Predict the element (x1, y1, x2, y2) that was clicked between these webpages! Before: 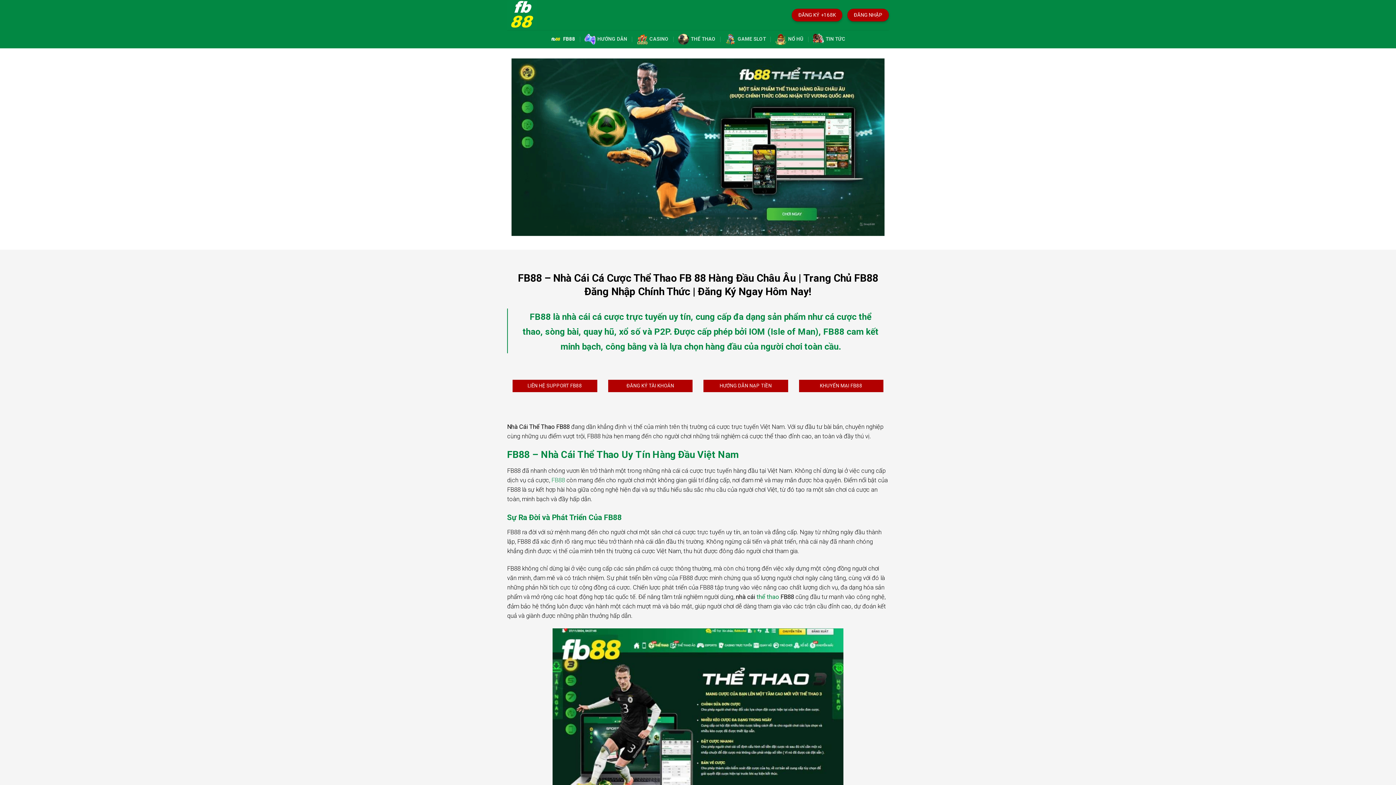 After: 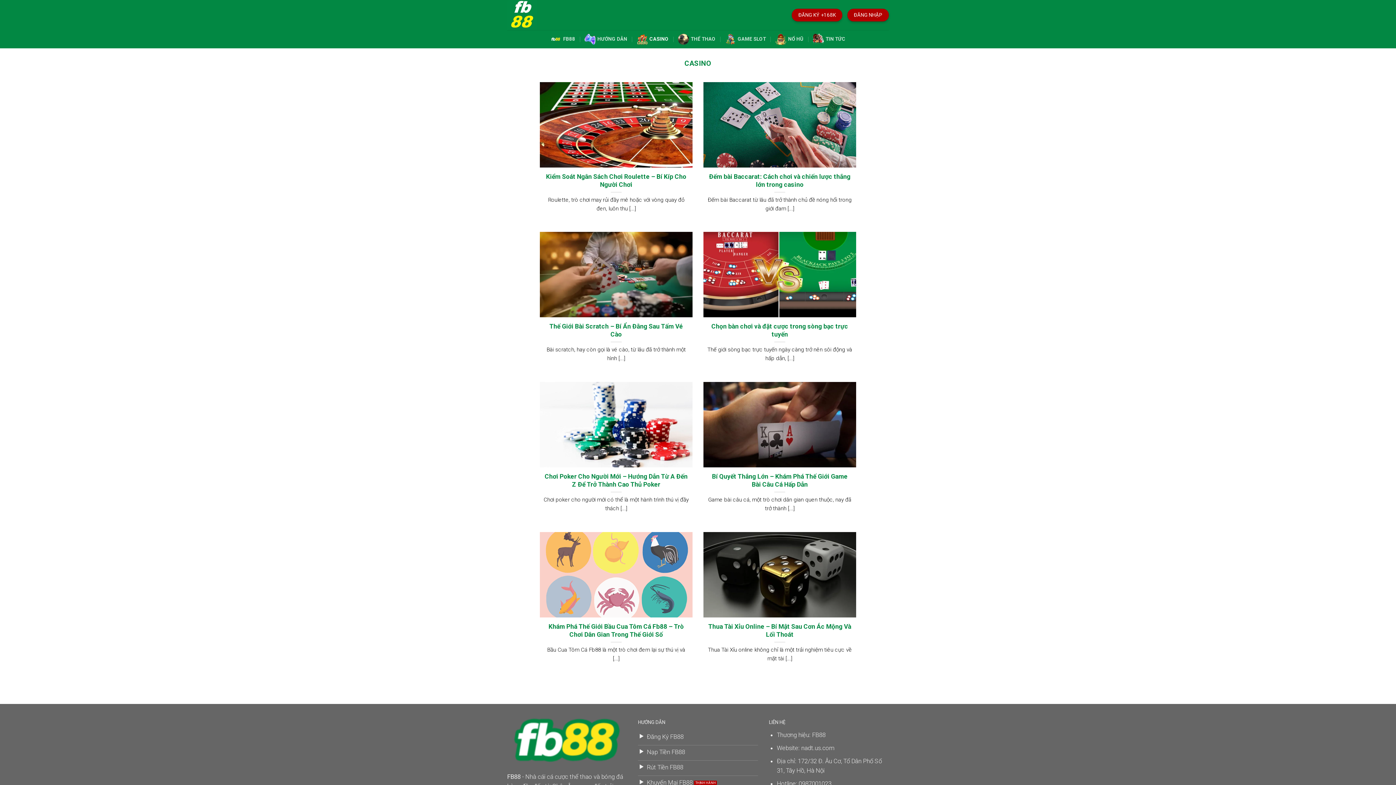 Action: label: CASINO bbox: (636, 30, 668, 48)